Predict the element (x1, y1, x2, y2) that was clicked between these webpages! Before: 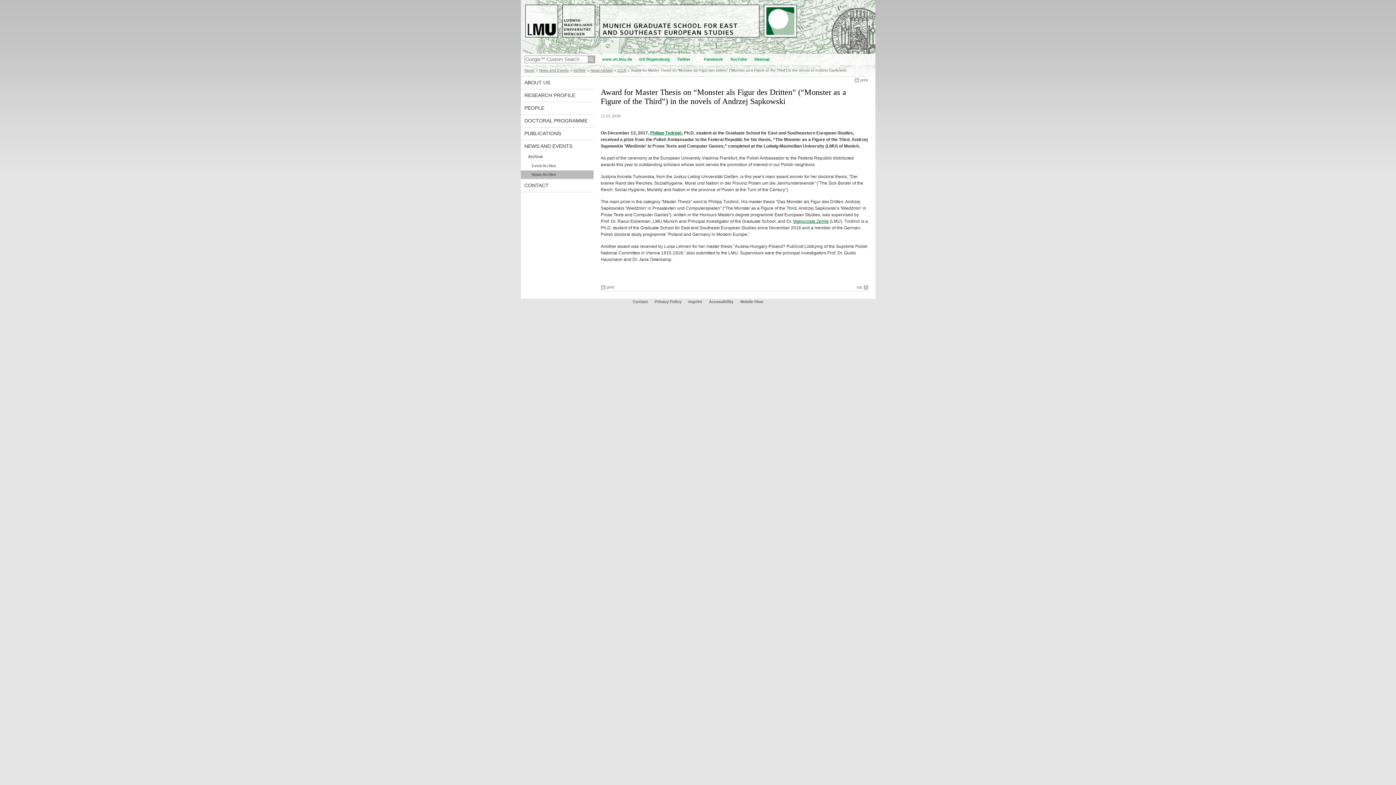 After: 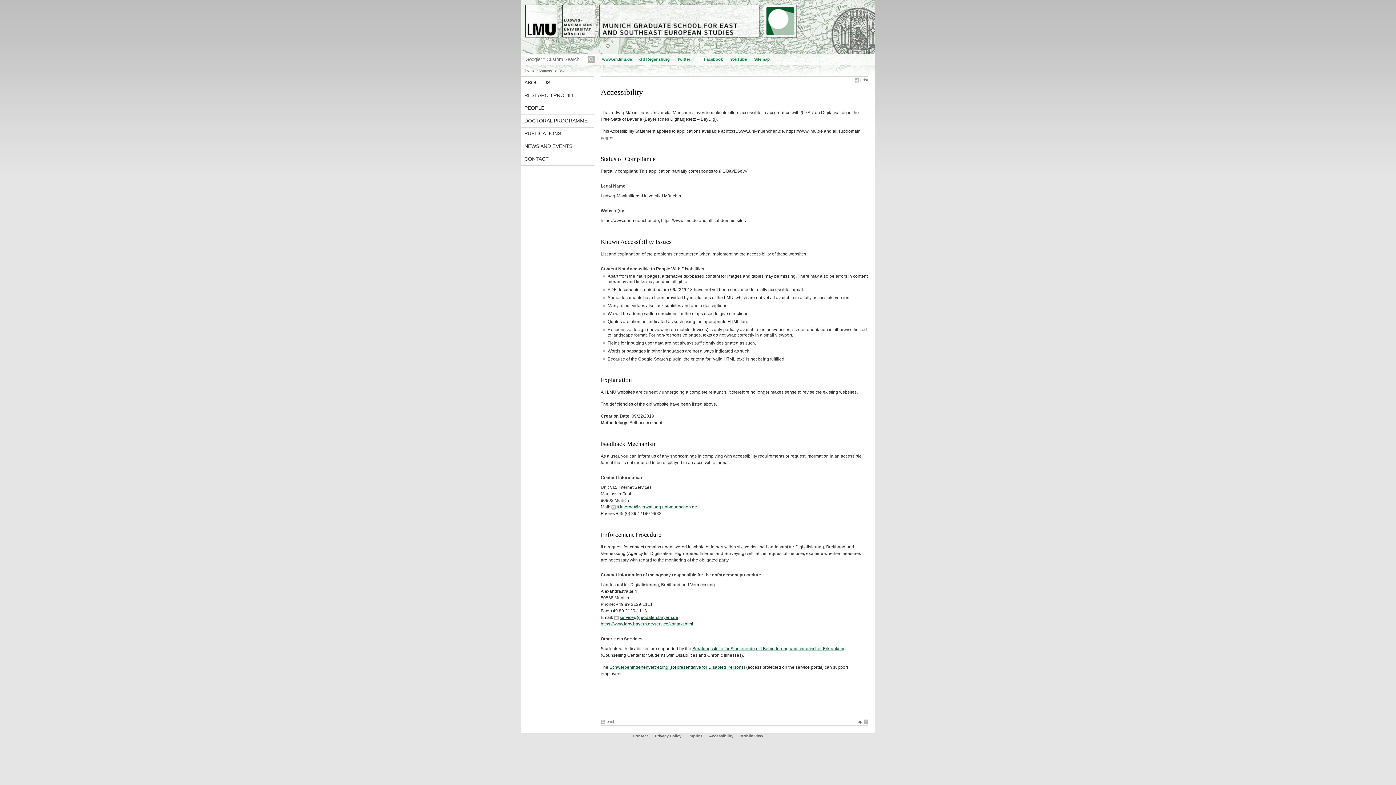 Action: label: Accessibility  bbox: (709, 299, 734, 304)